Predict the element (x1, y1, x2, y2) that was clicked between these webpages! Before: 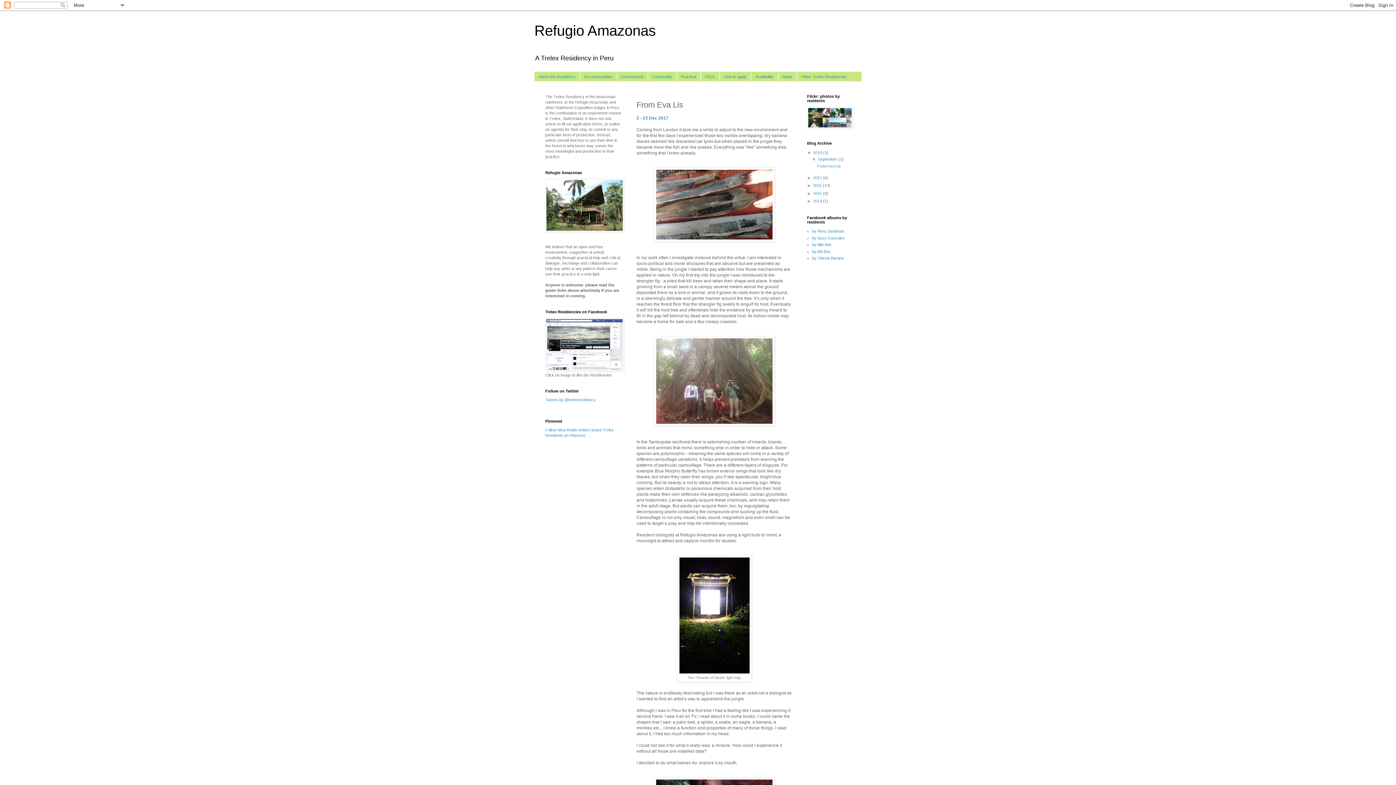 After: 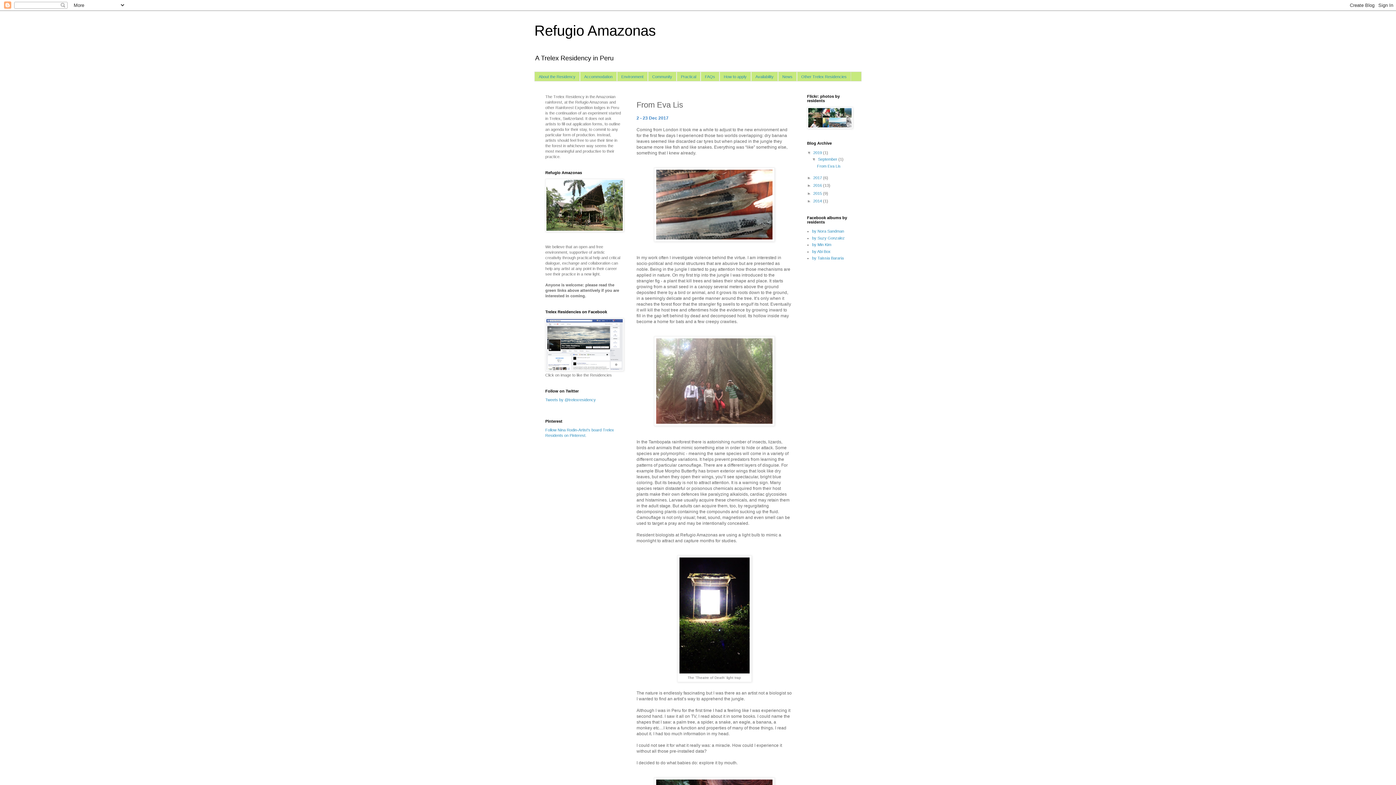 Action: label: From Eva Lis bbox: (817, 163, 840, 168)